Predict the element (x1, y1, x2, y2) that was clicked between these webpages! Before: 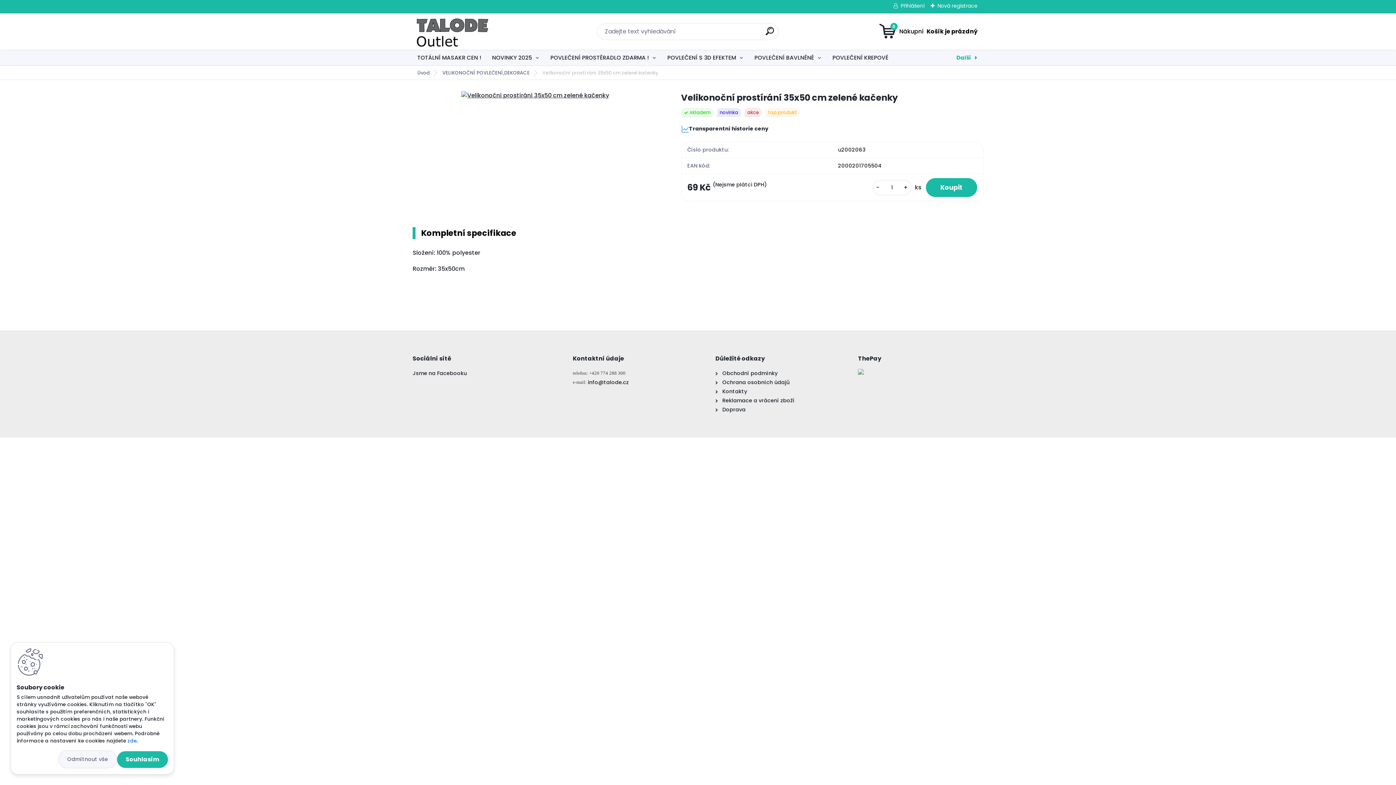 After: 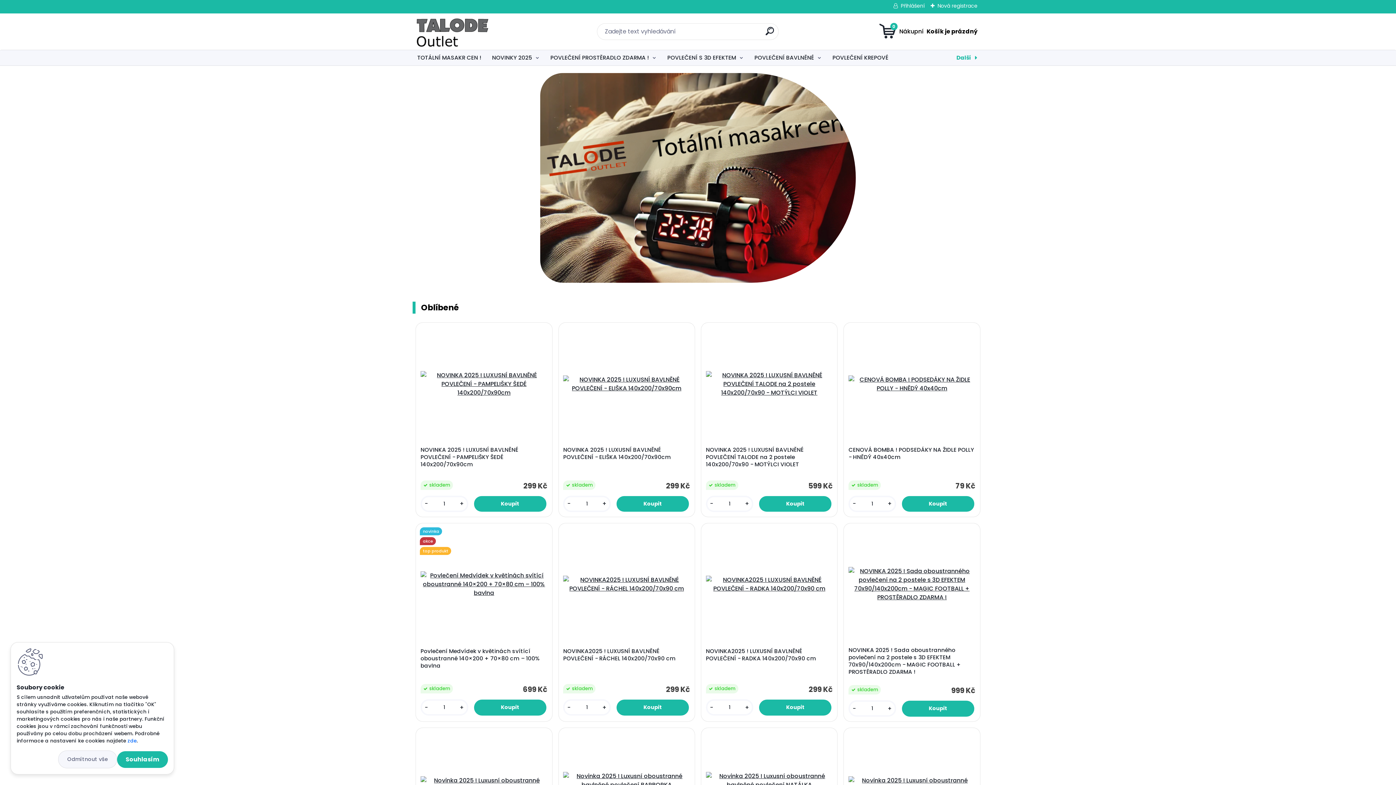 Action: bbox: (412, 69, 435, 76) label: Úvod